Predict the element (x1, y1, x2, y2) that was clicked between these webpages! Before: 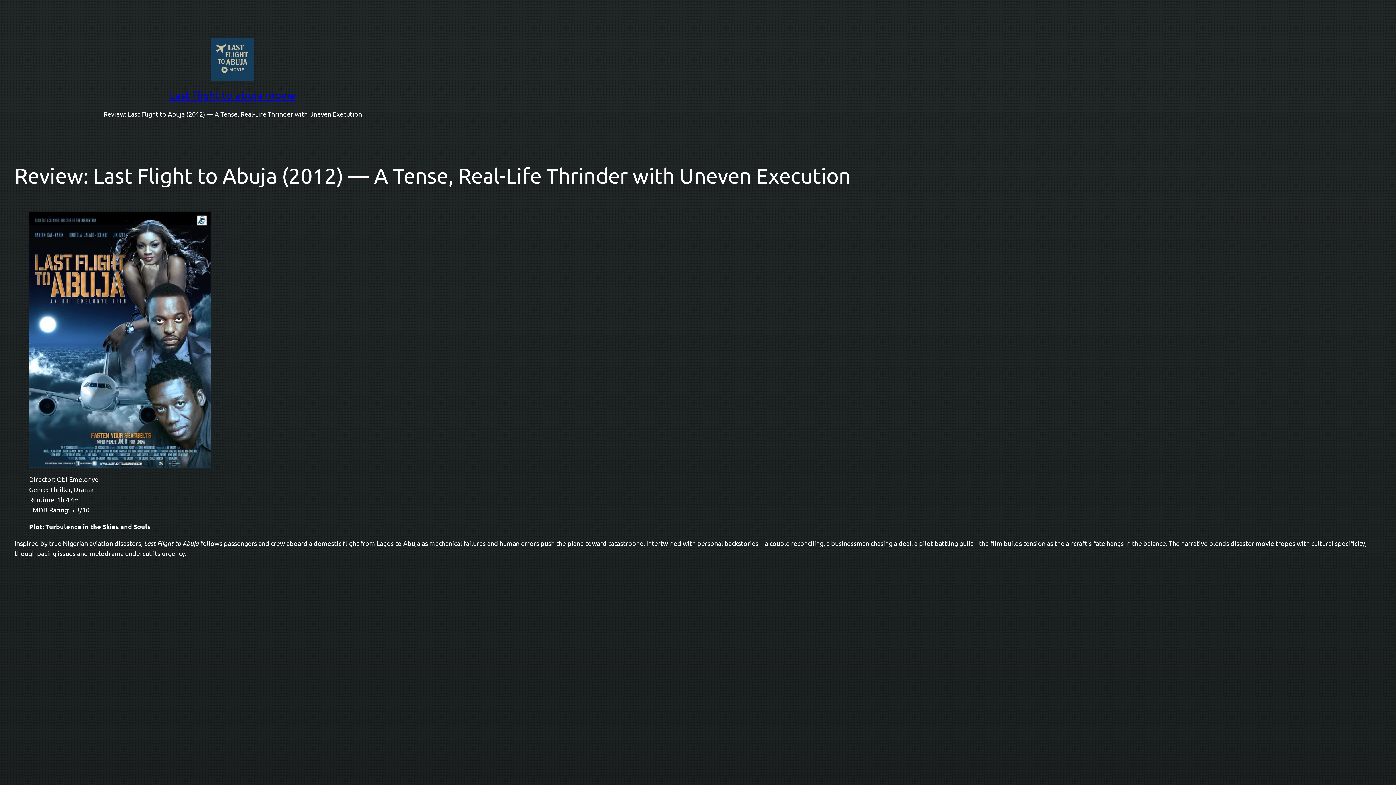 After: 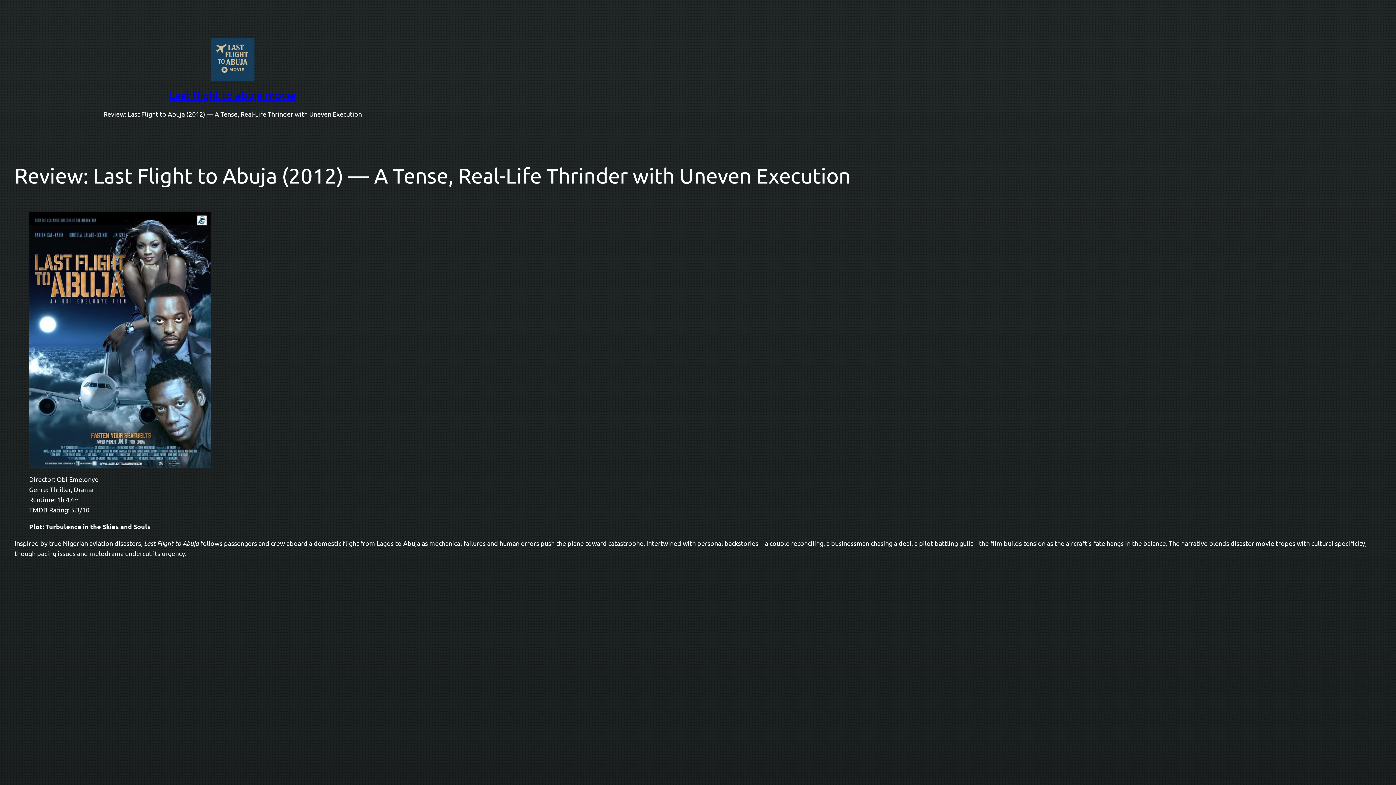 Action: bbox: (210, 37, 254, 81)